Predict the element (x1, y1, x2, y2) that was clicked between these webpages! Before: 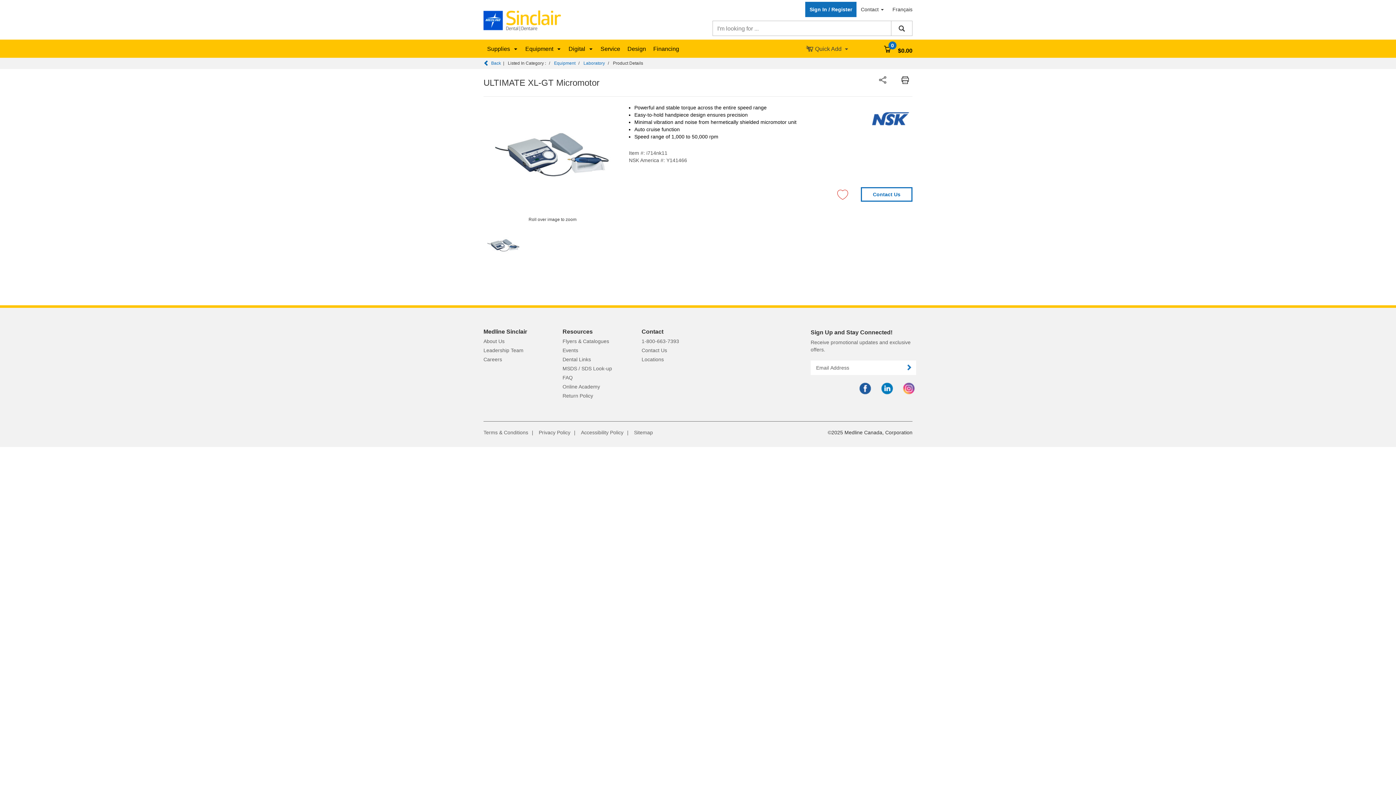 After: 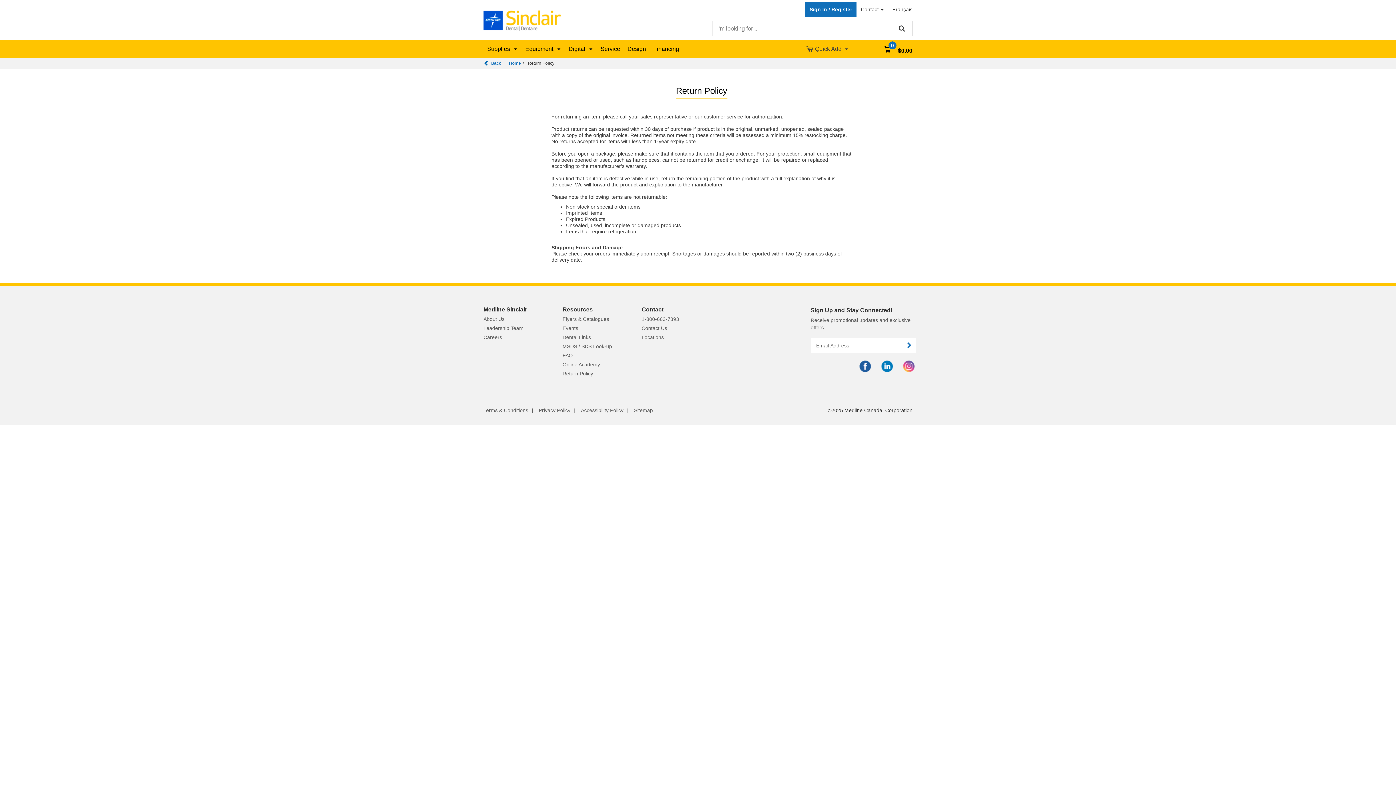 Action: bbox: (562, 393, 593, 398) label: Return Policy